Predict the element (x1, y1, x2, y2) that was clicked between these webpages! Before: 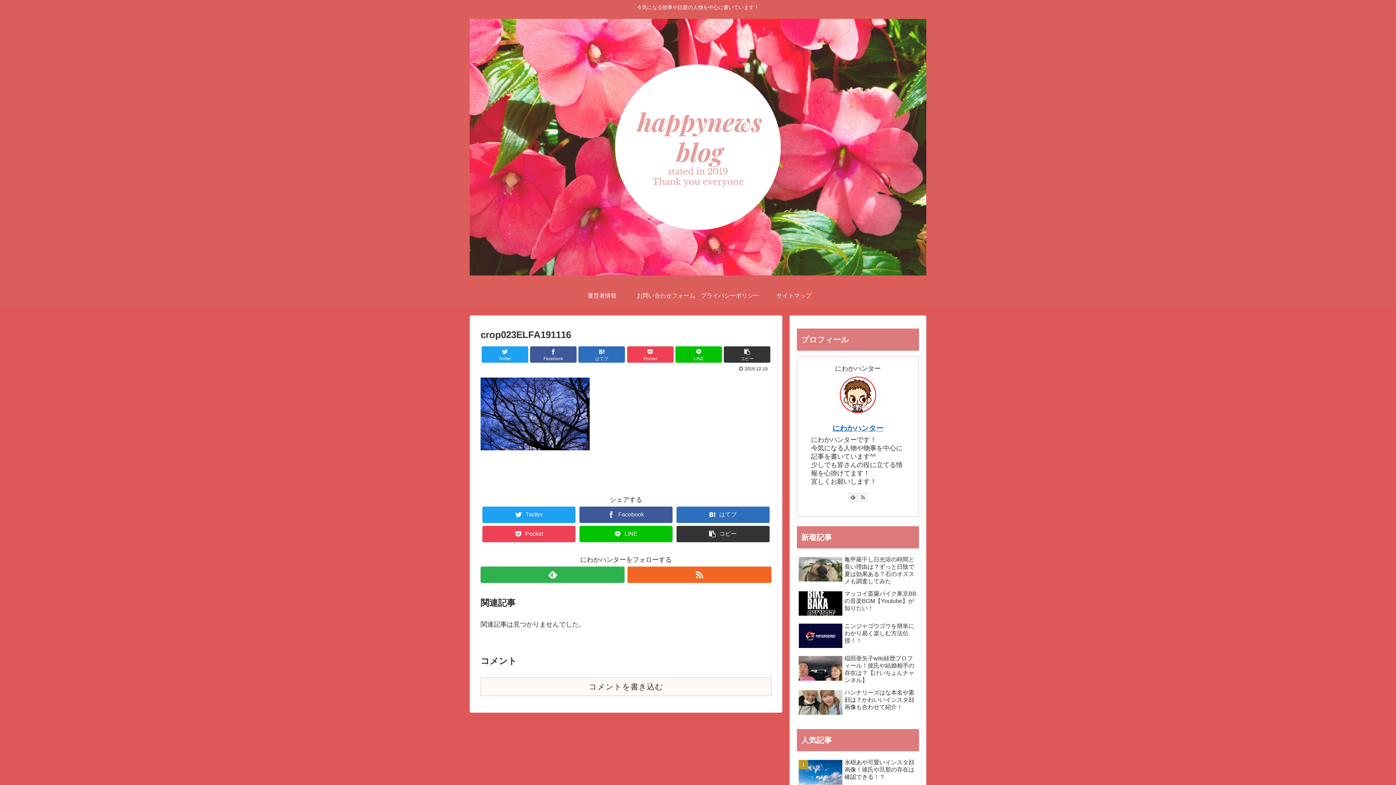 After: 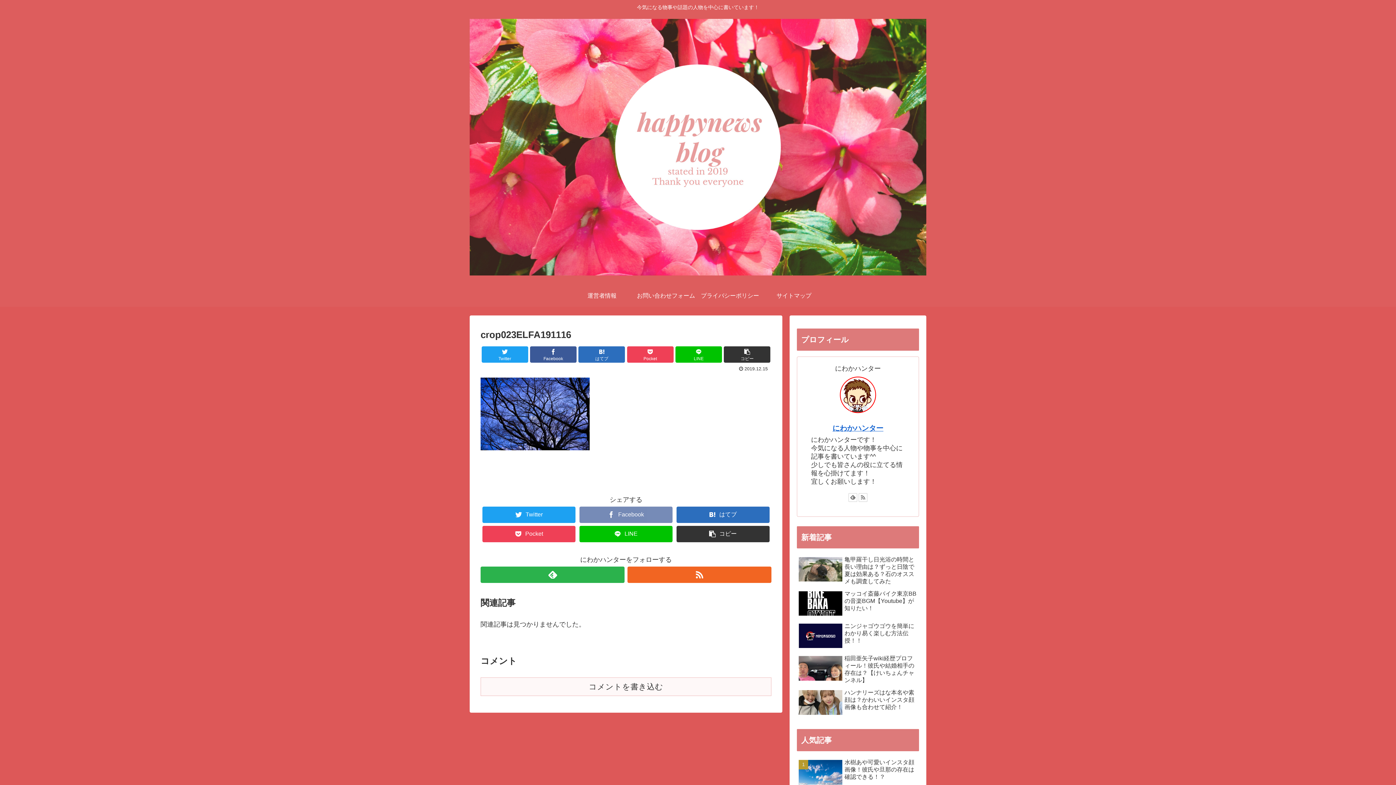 Action: label: Facebook bbox: (579, 506, 672, 523)